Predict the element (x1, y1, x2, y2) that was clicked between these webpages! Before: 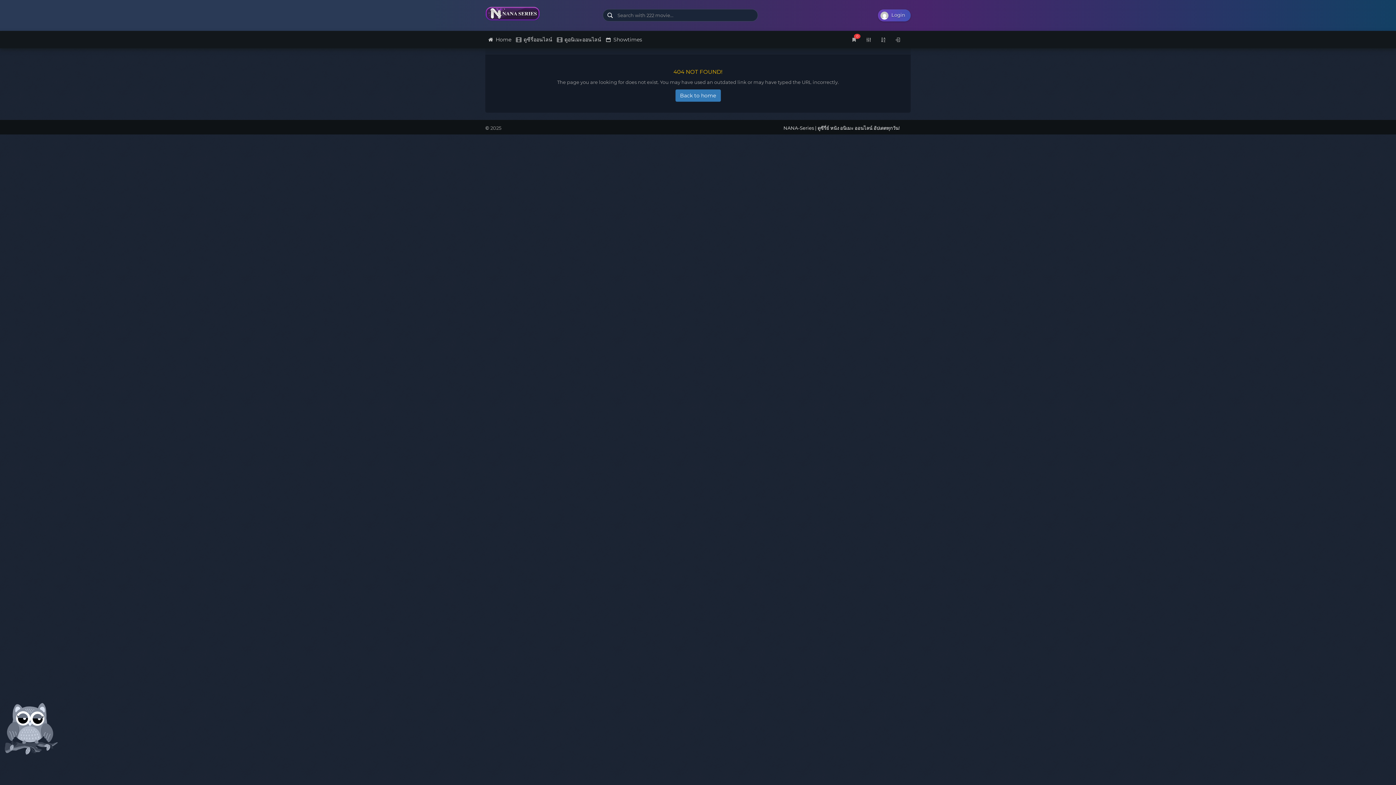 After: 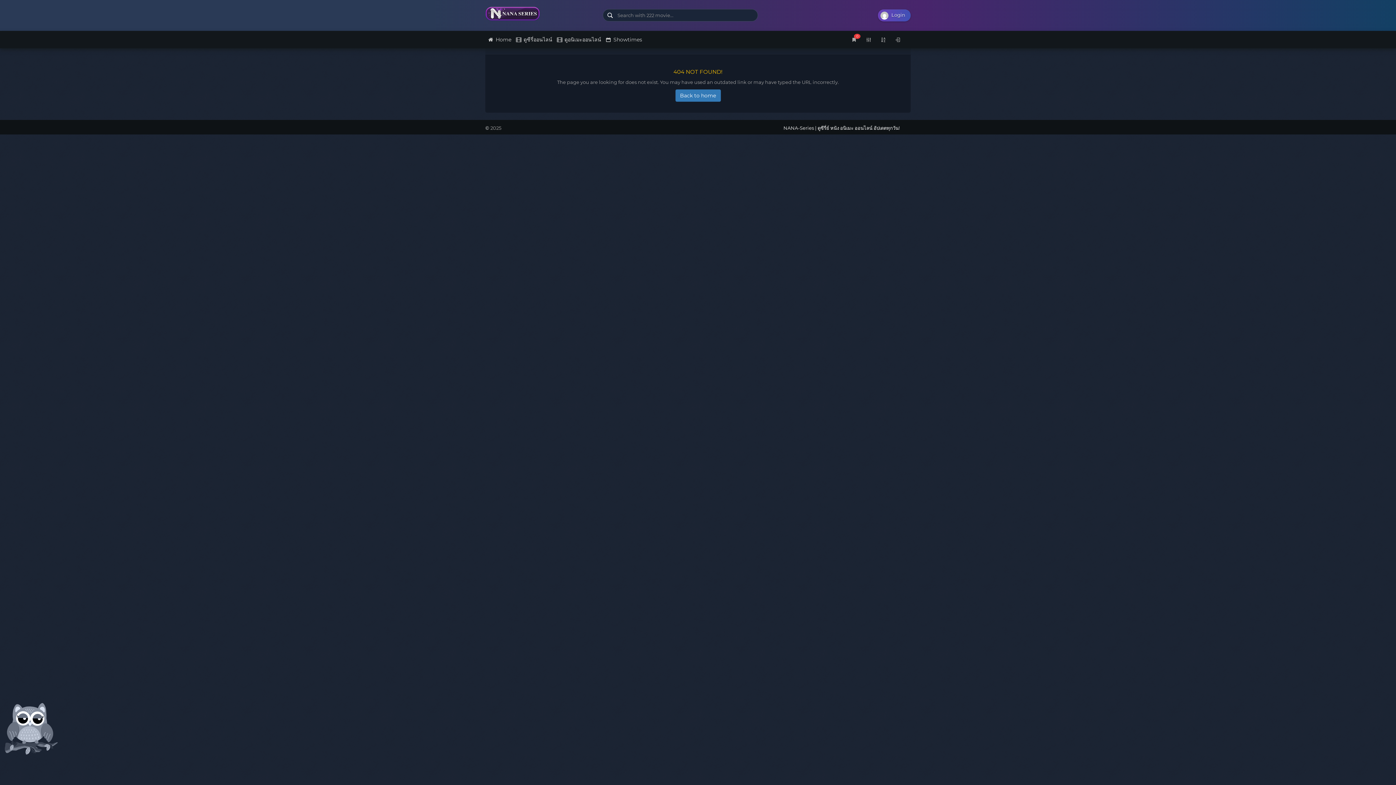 Action: bbox: (876, 32, 890, 46)